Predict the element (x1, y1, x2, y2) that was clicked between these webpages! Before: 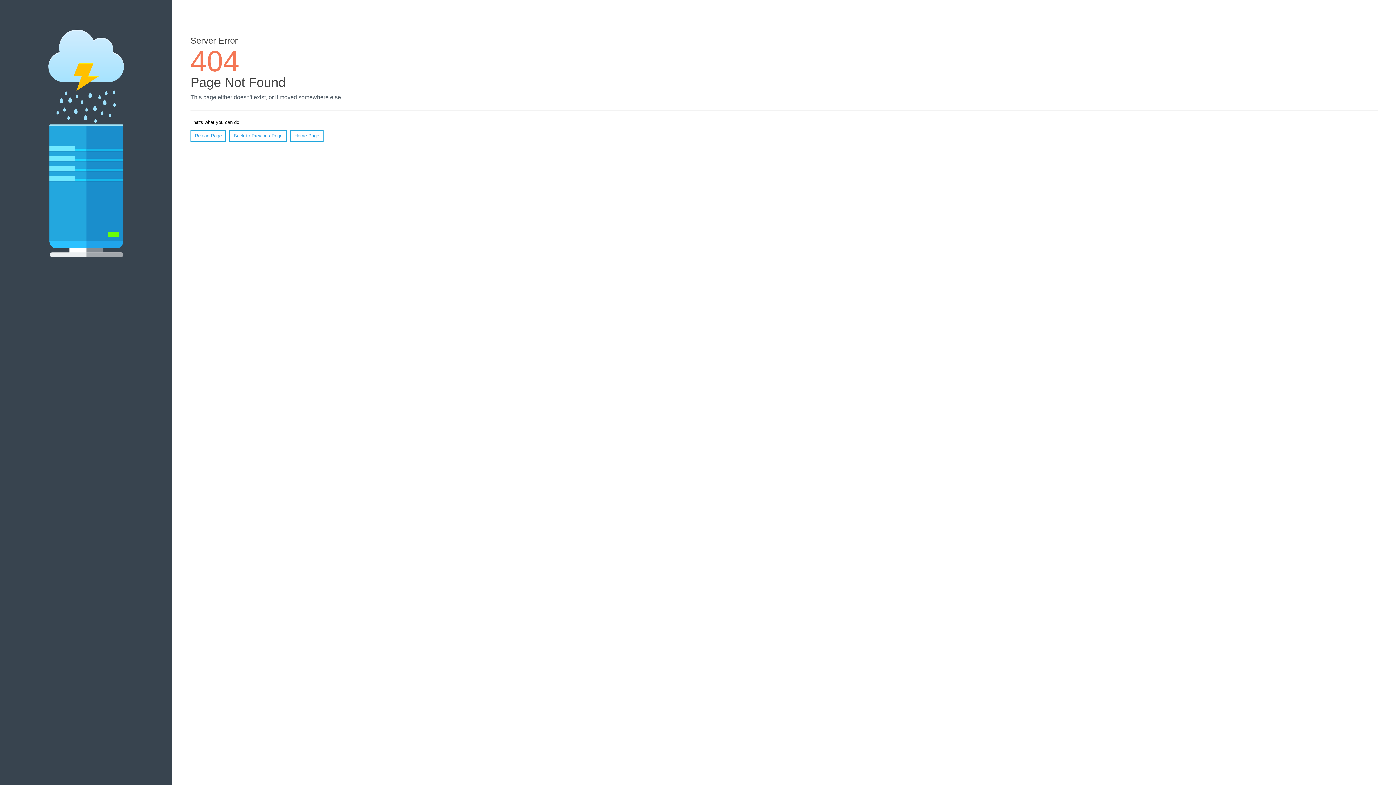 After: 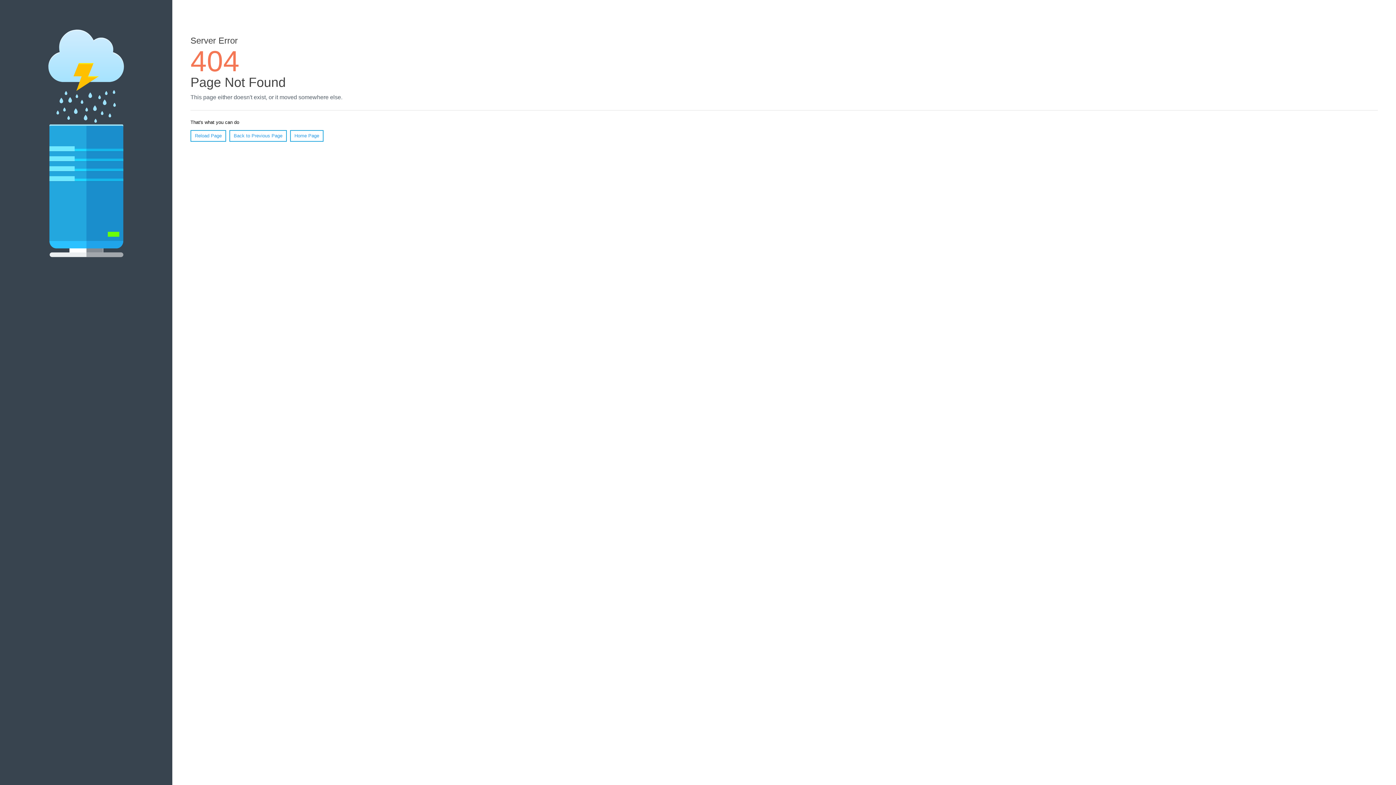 Action: bbox: (190, 130, 226, 141) label: Reload Page